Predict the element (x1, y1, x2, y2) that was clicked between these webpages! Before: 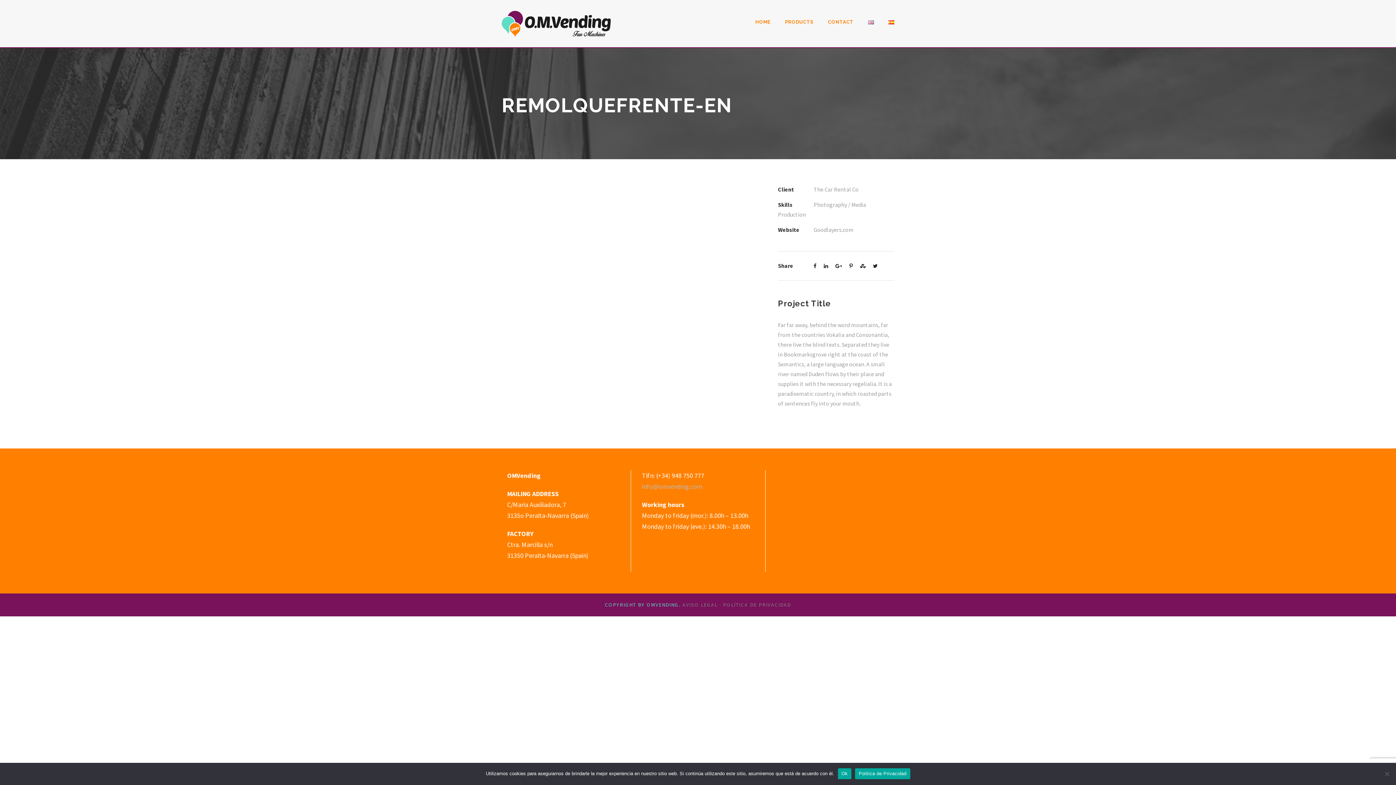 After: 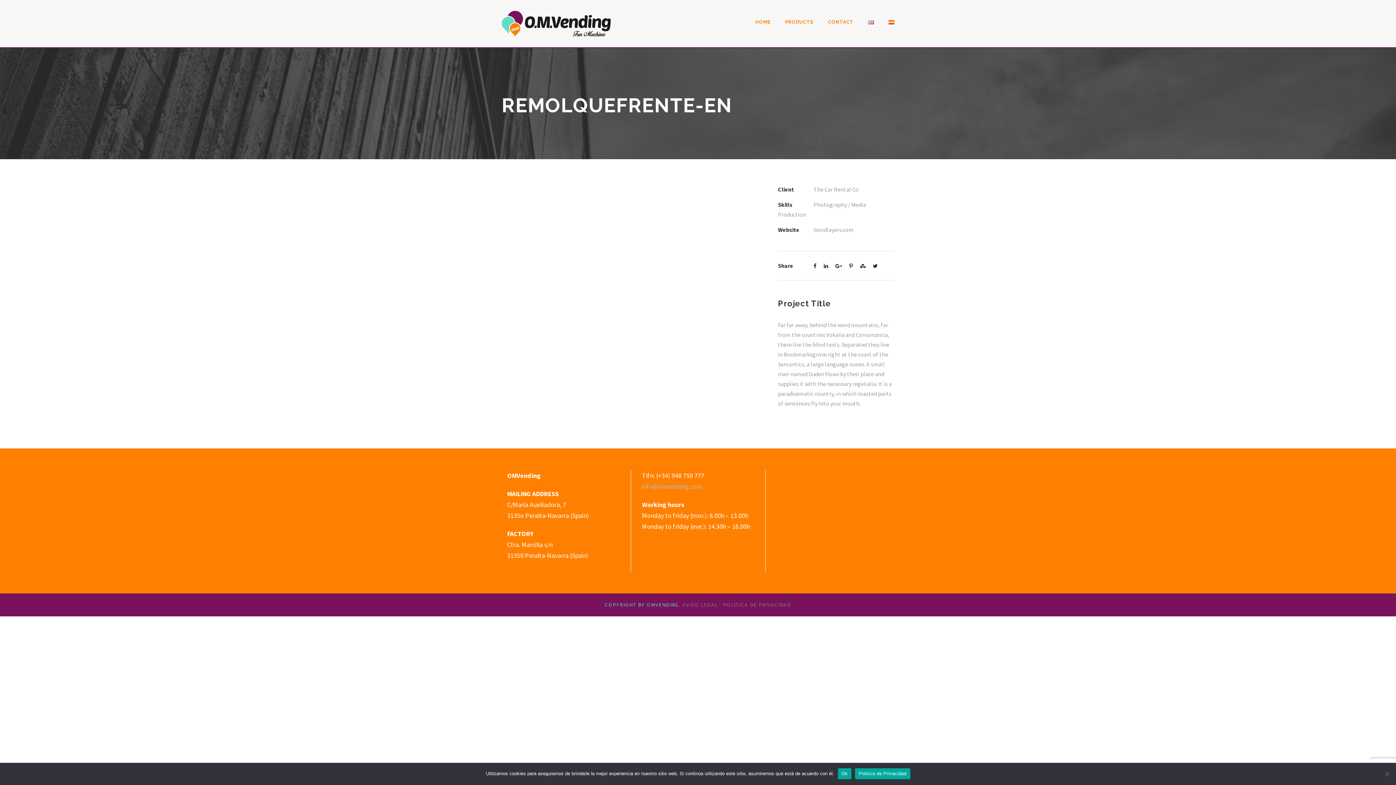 Action: bbox: (868, 18, 874, 29)